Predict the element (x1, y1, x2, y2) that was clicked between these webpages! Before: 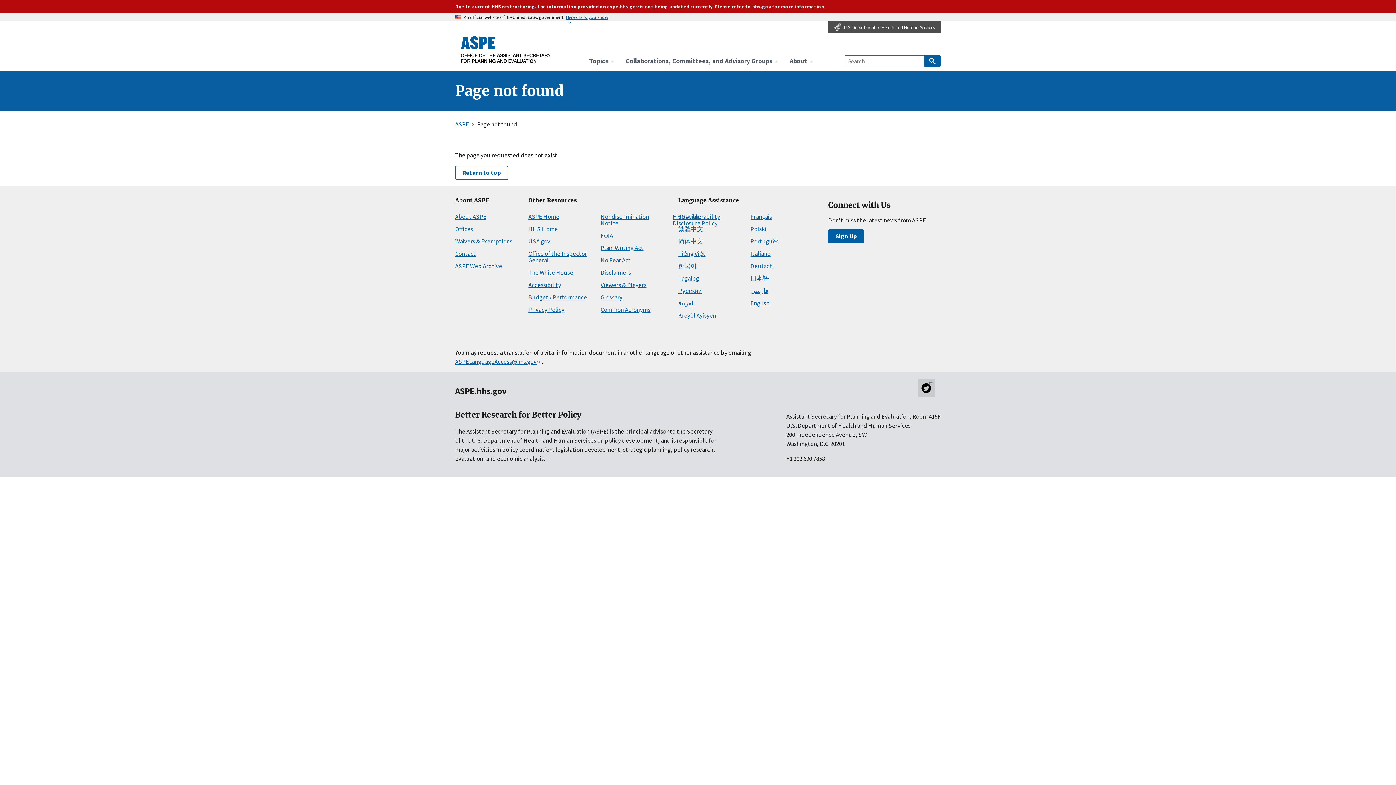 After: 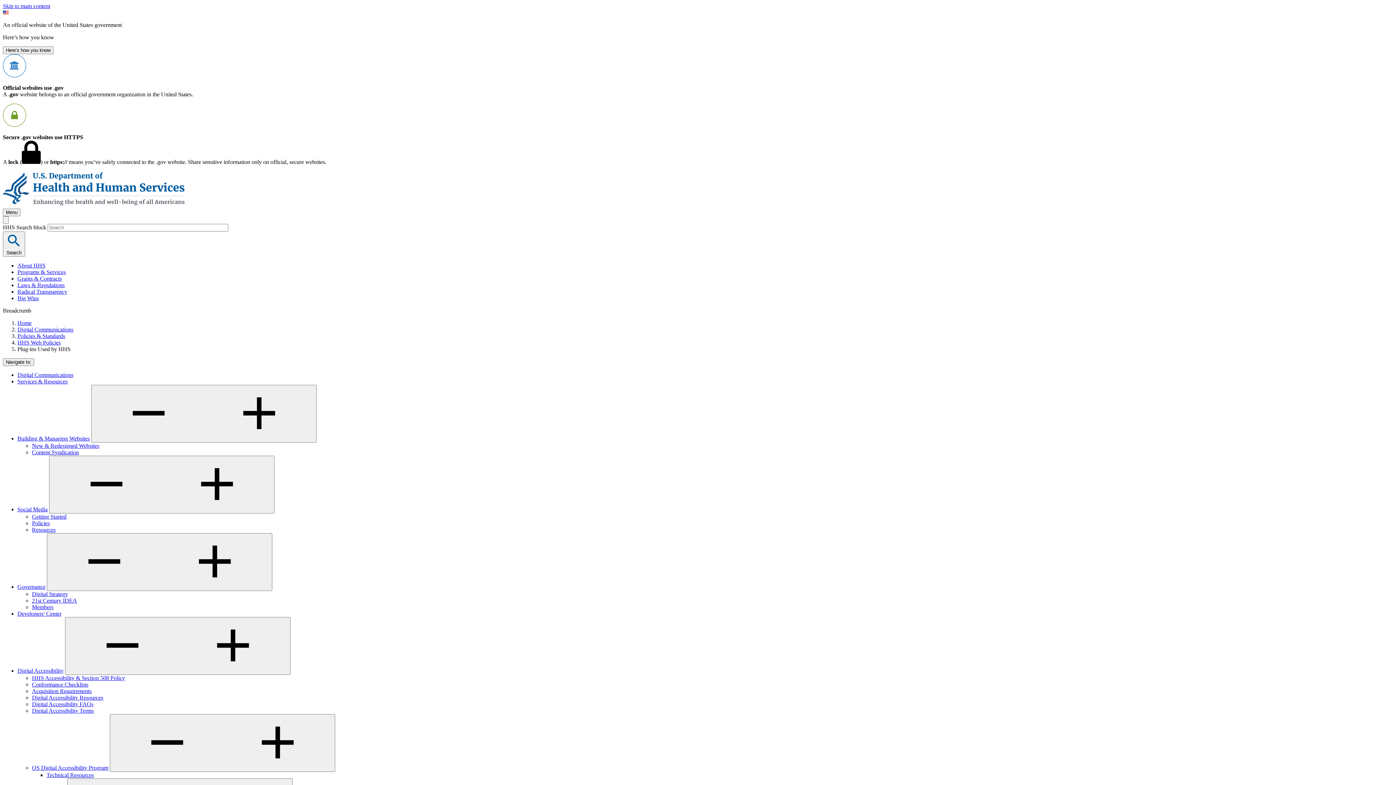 Action: label: Viewers & Players bbox: (600, 280, 646, 288)